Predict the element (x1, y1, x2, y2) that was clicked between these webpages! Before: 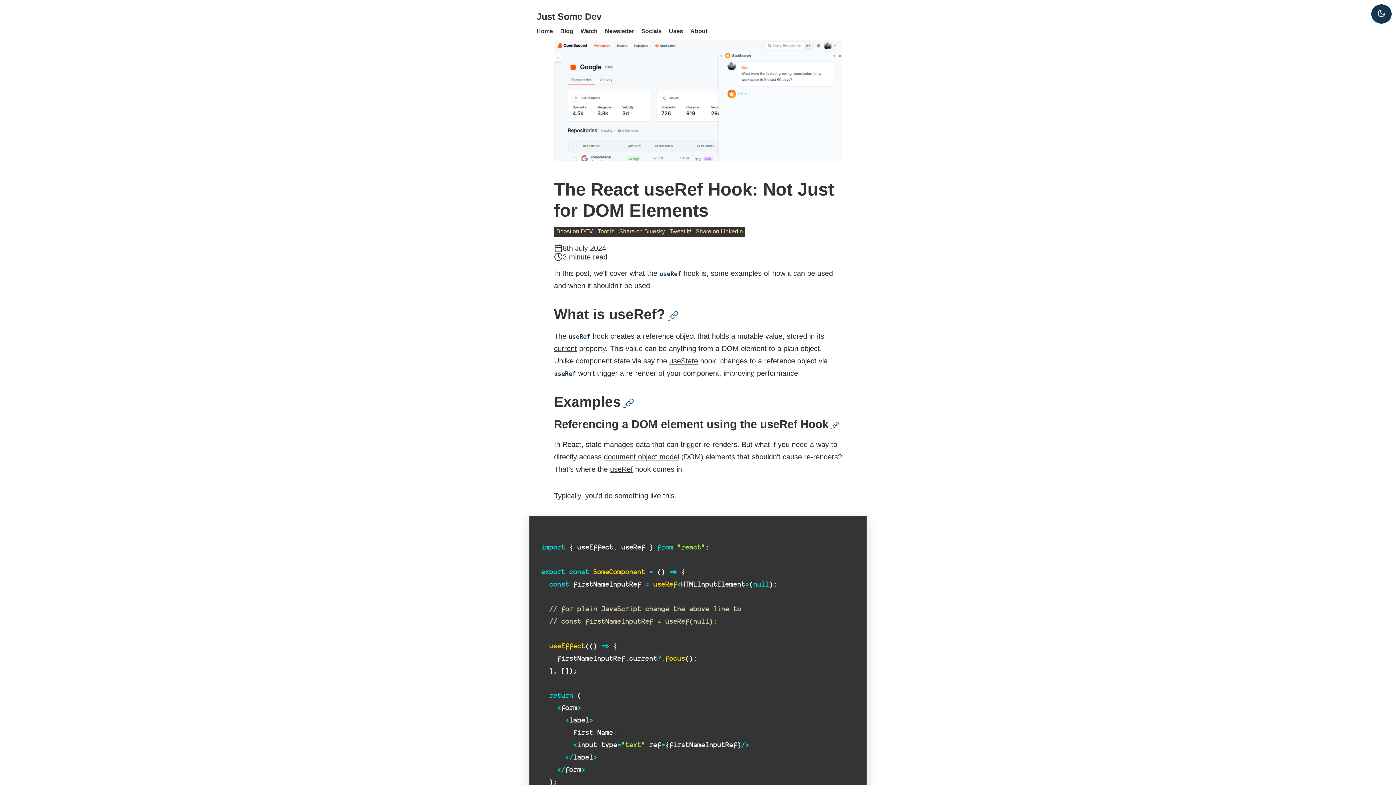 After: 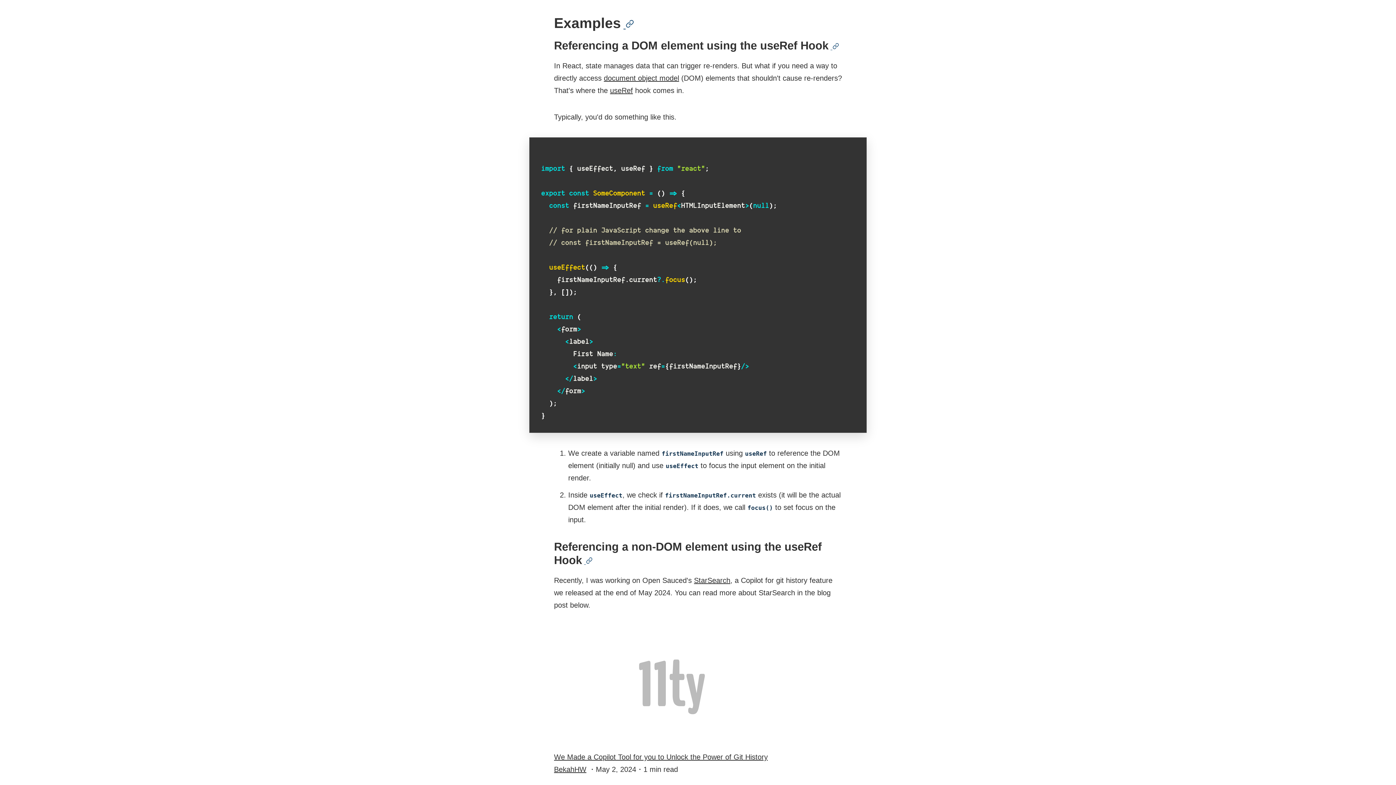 Action: bbox: (623, 399, 634, 408) label:  
permalink